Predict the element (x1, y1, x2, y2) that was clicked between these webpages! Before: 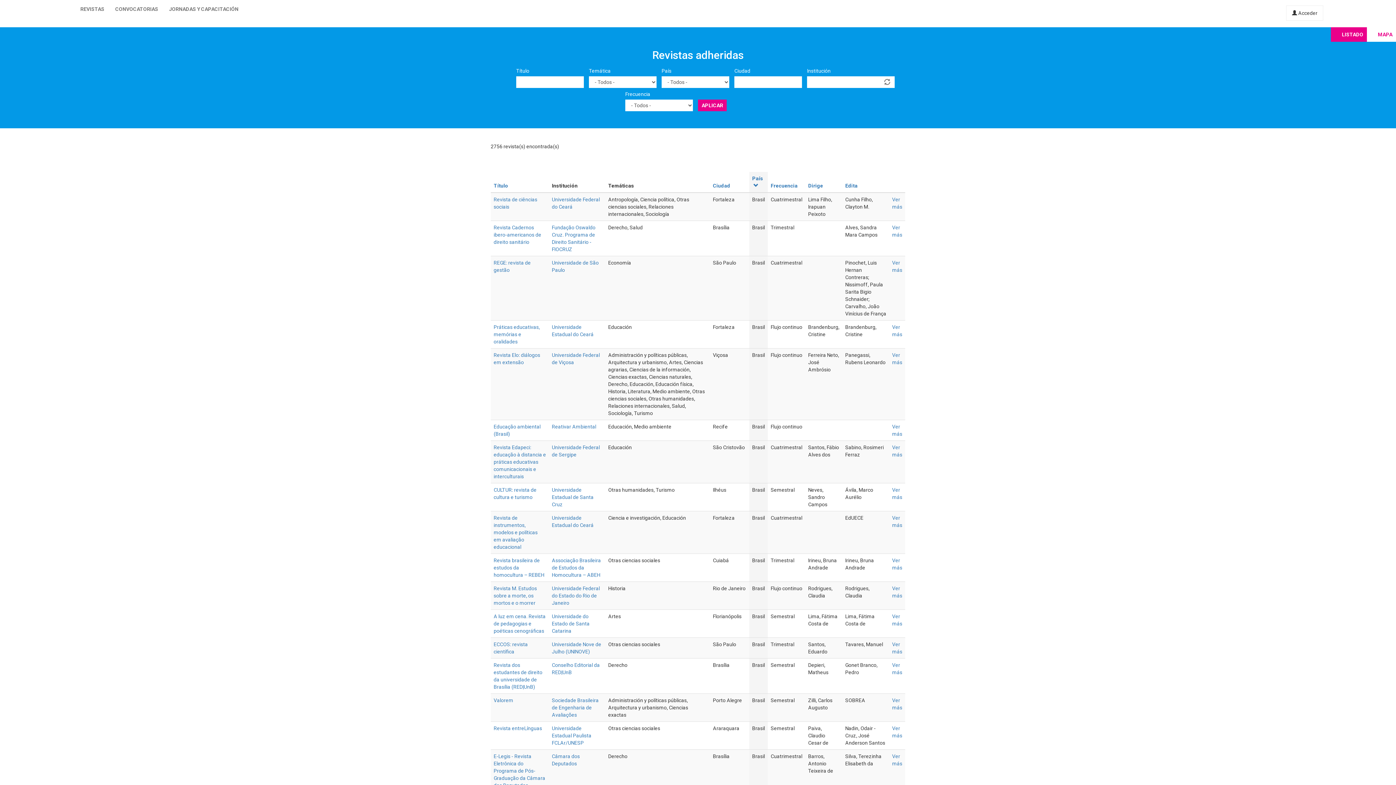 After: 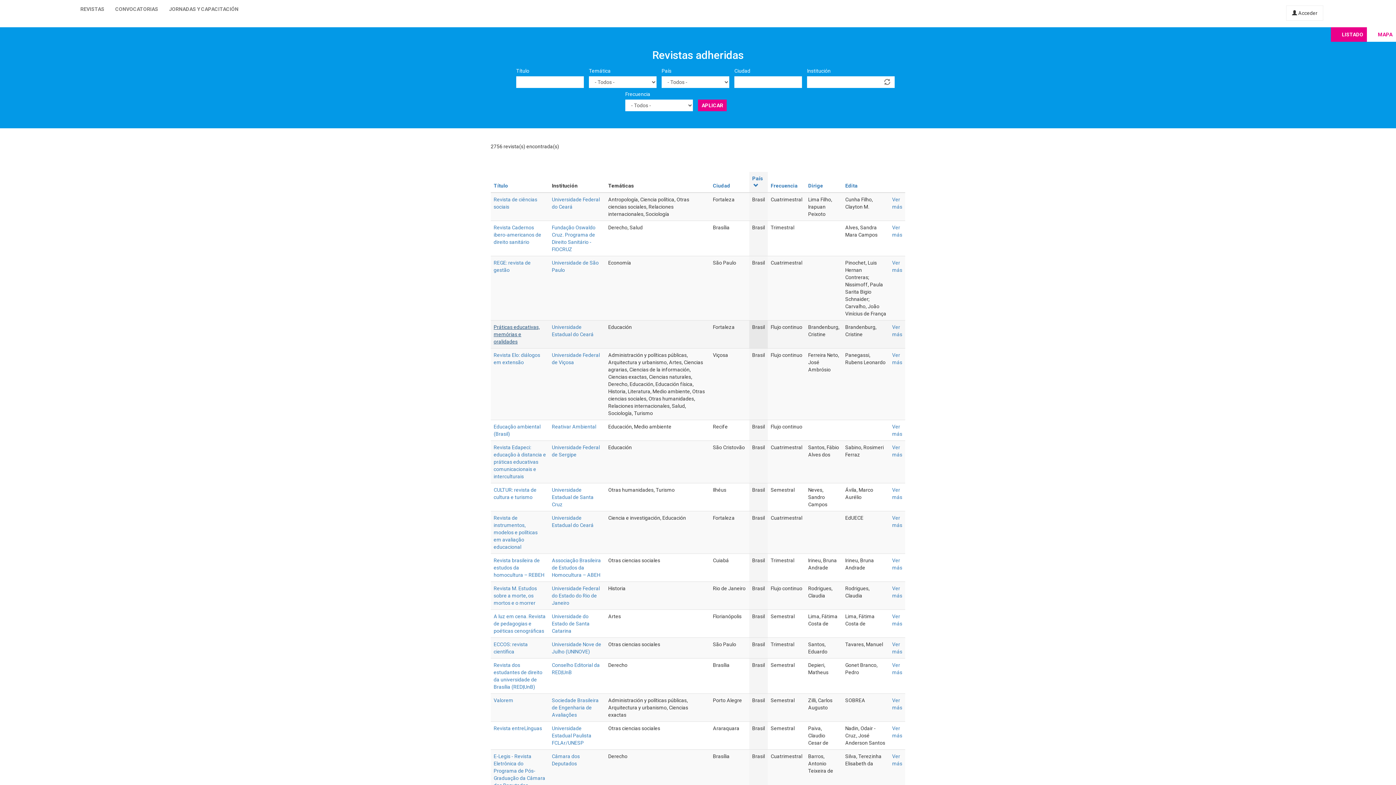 Action: label: Práticas educativas, memórias e oralidades bbox: (493, 324, 540, 344)